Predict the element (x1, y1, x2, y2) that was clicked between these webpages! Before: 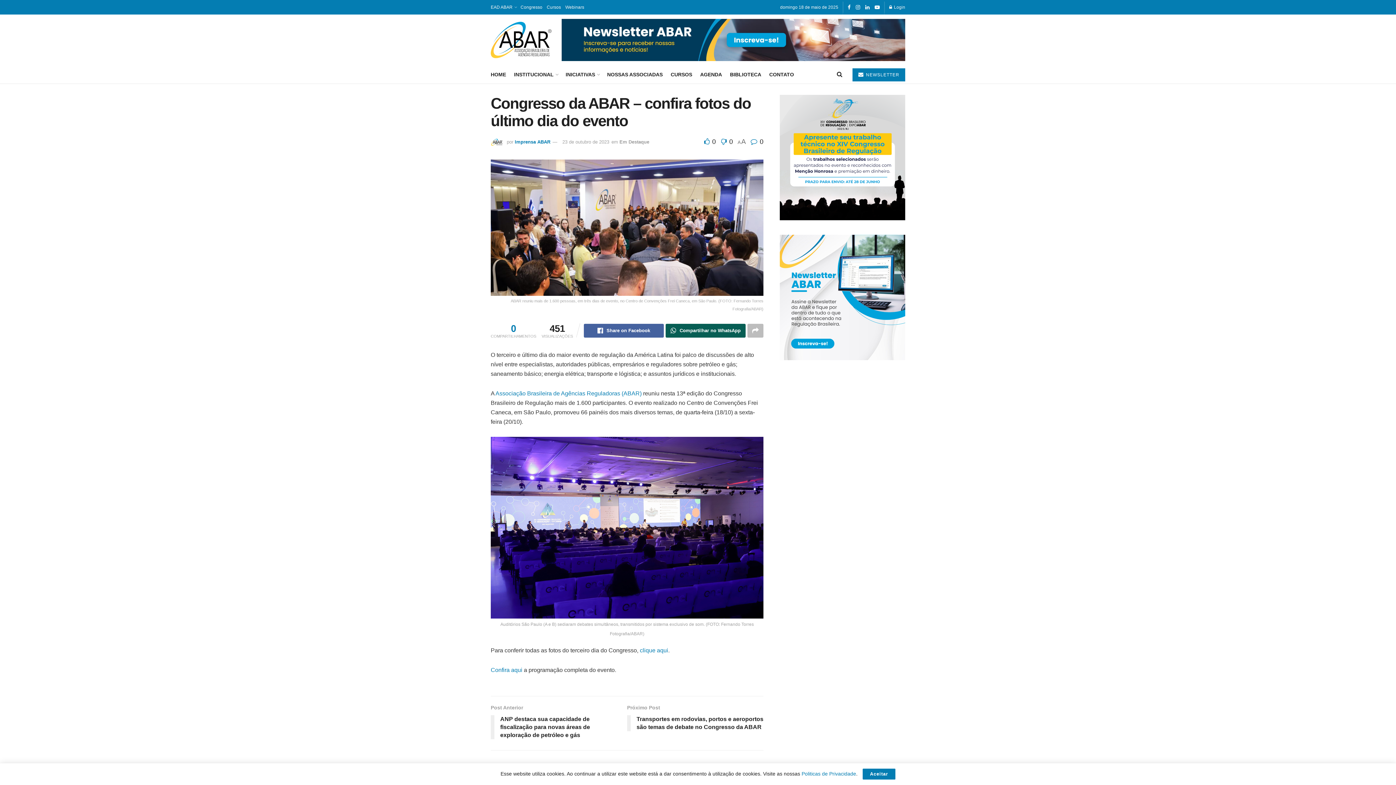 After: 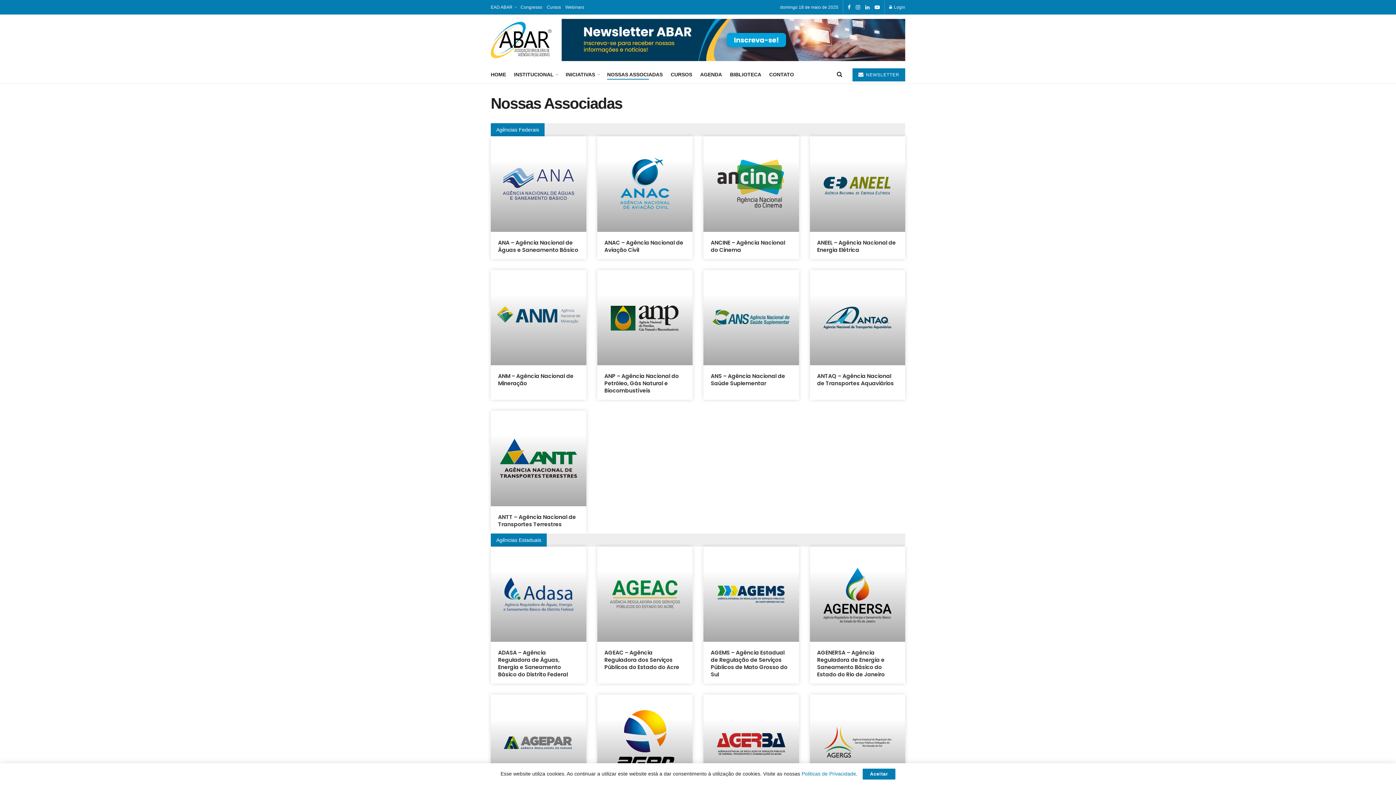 Action: bbox: (607, 69, 662, 79) label: NOSSAS ASSOCIADAS